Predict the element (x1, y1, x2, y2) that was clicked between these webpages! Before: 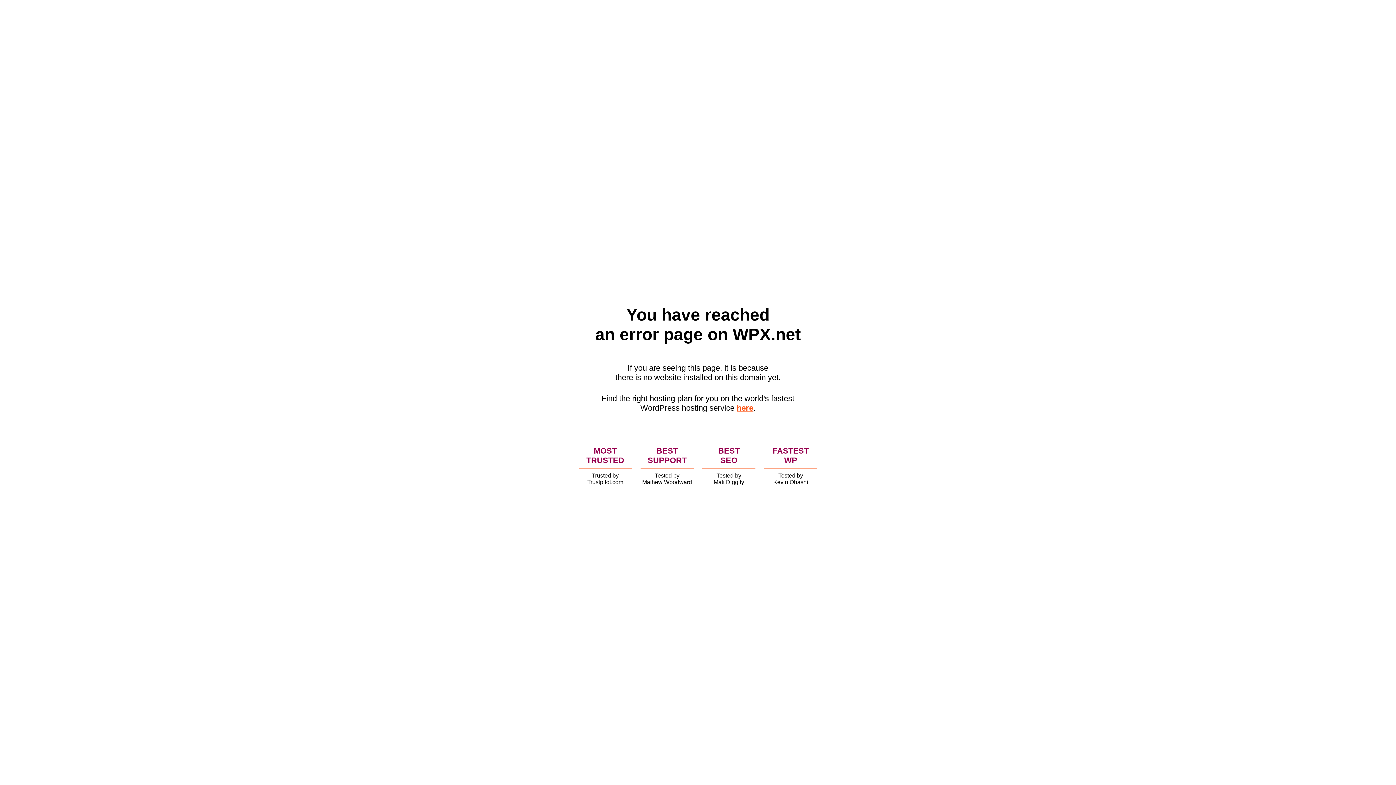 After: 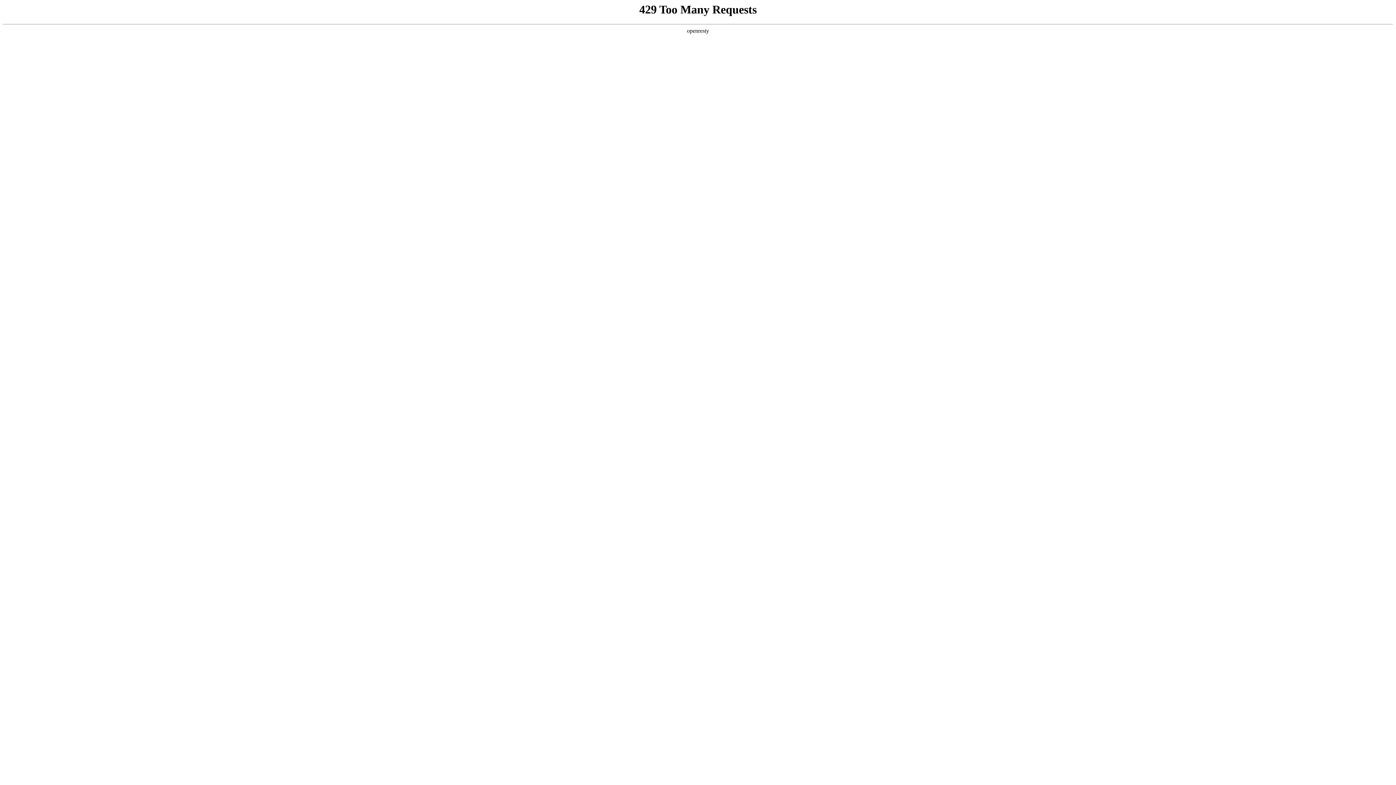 Action: label: here bbox: (736, 403, 753, 412)